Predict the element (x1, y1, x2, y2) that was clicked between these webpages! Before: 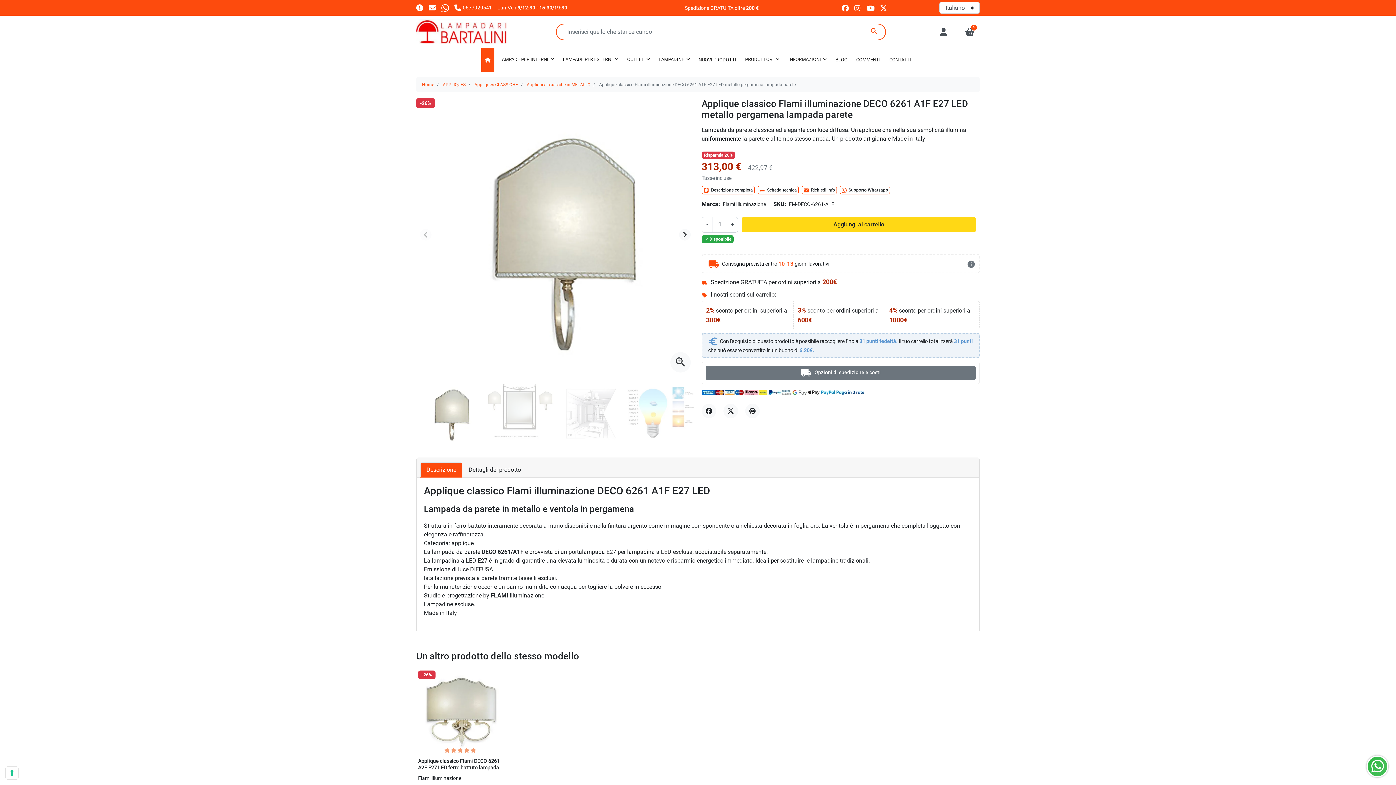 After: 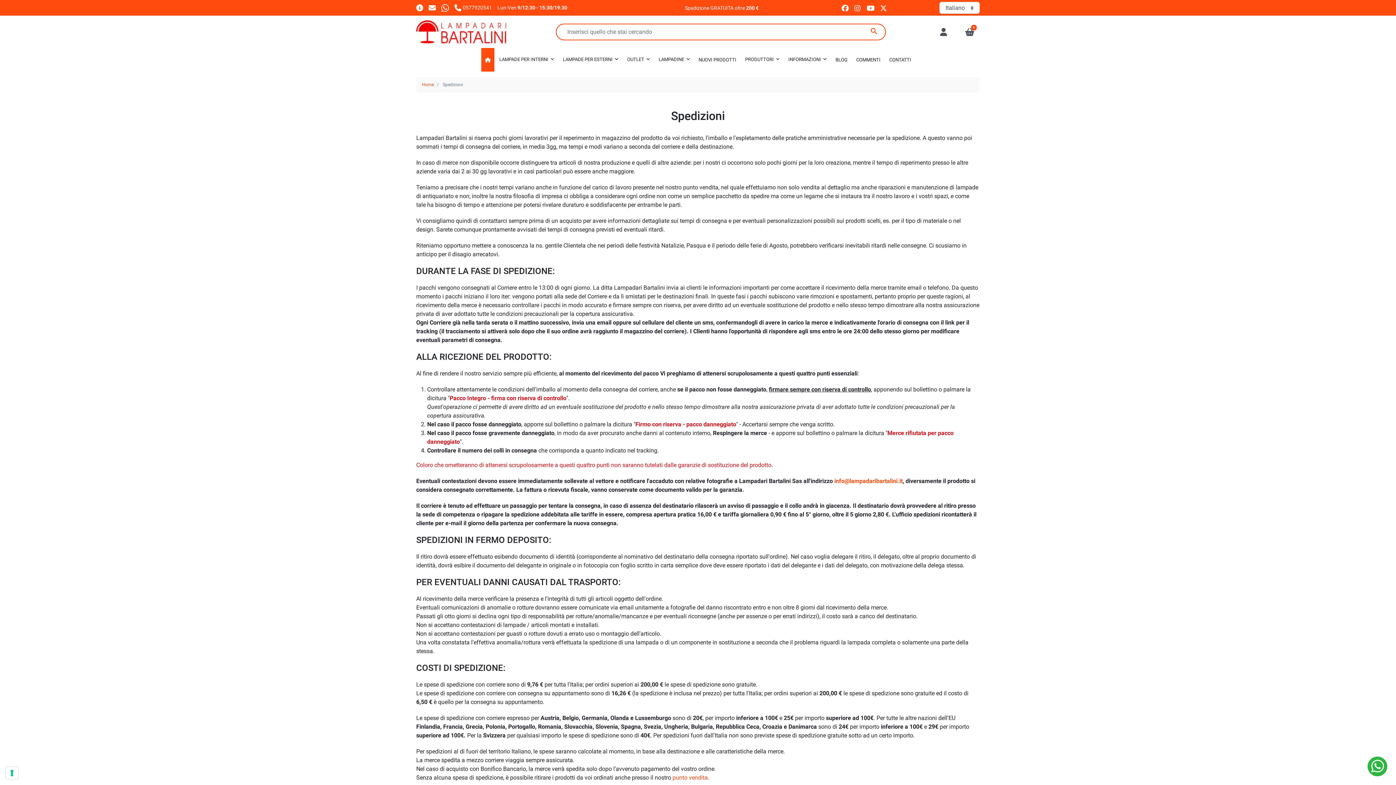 Action: label: maggiori dettagli bbox: (967, 259, 975, 268)